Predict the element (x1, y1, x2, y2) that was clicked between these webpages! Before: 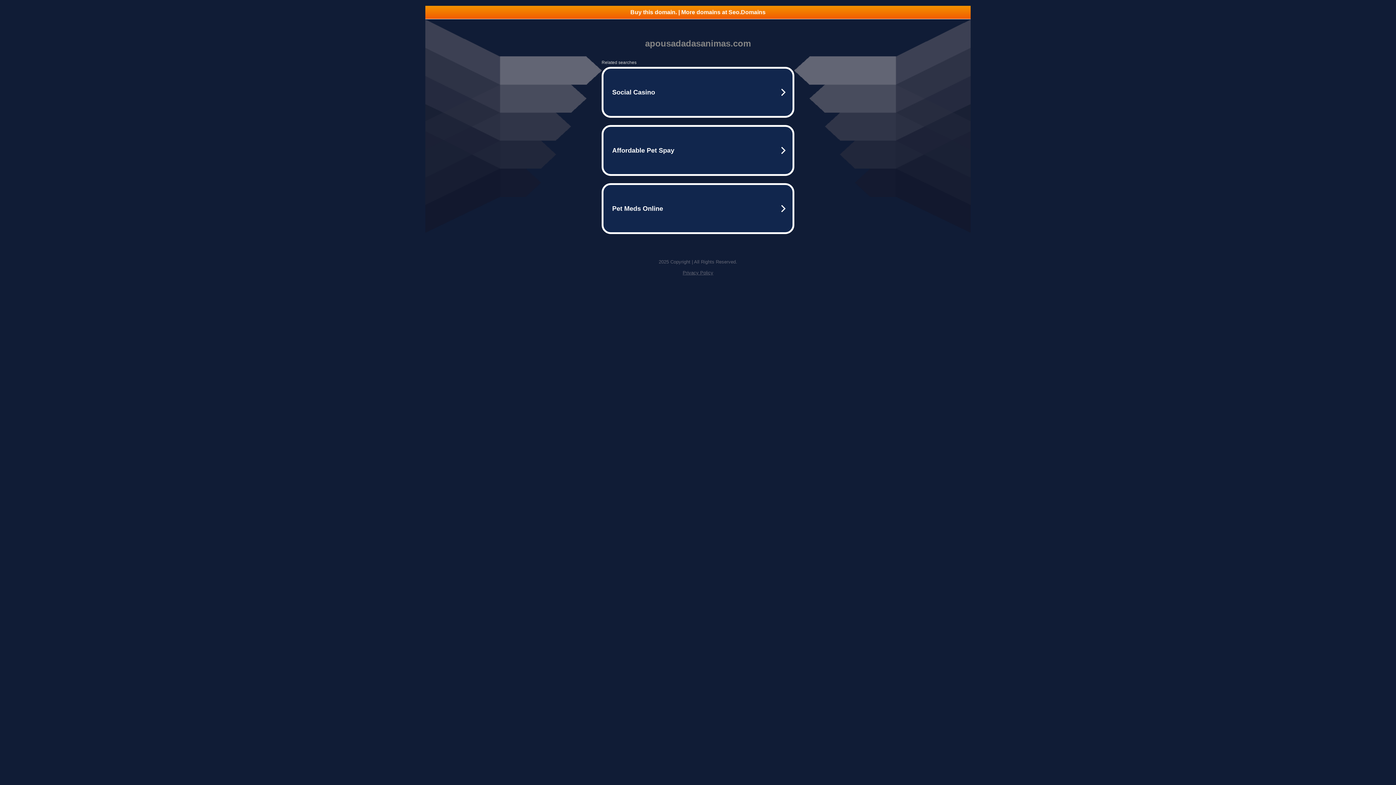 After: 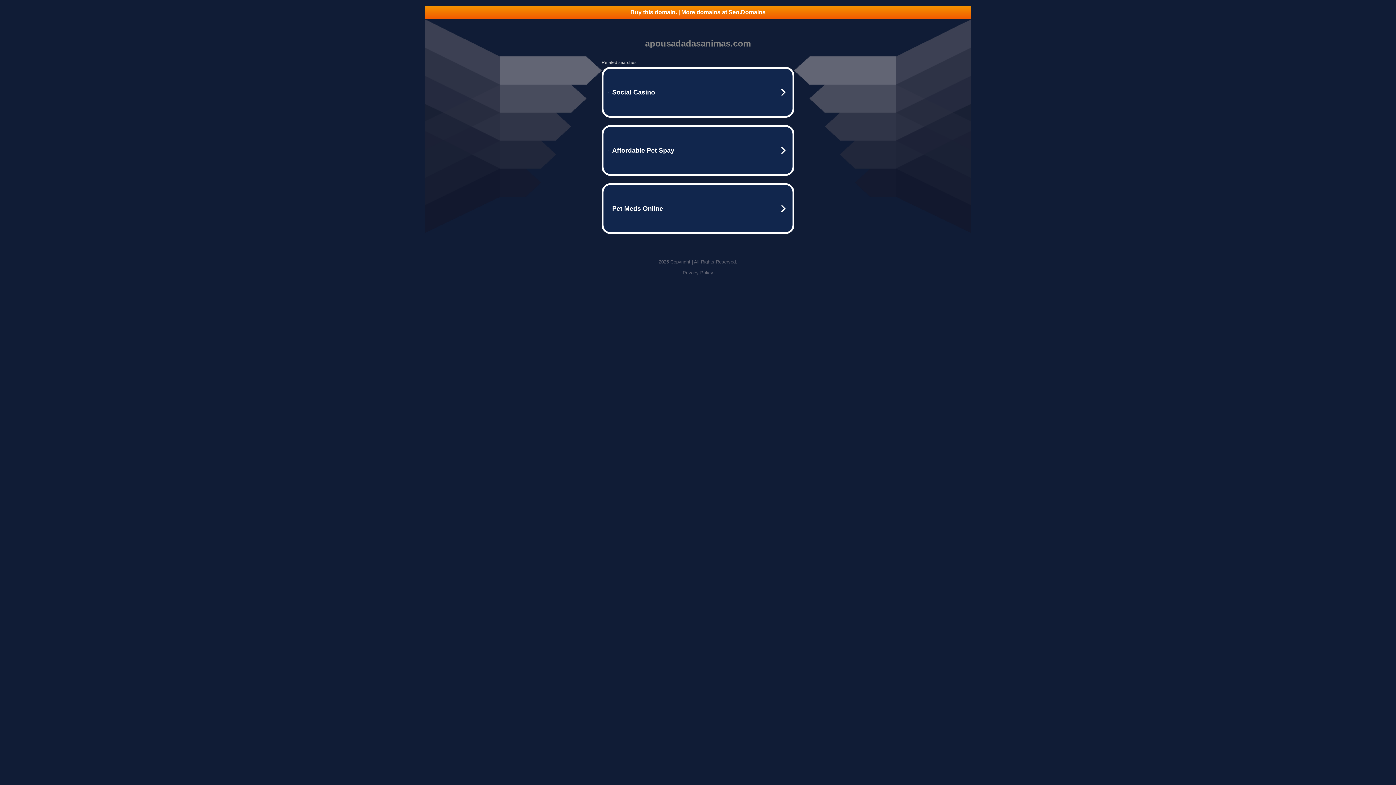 Action: bbox: (425, 5, 970, 18) label: Buy this domain. | More domains at Seo.Domains